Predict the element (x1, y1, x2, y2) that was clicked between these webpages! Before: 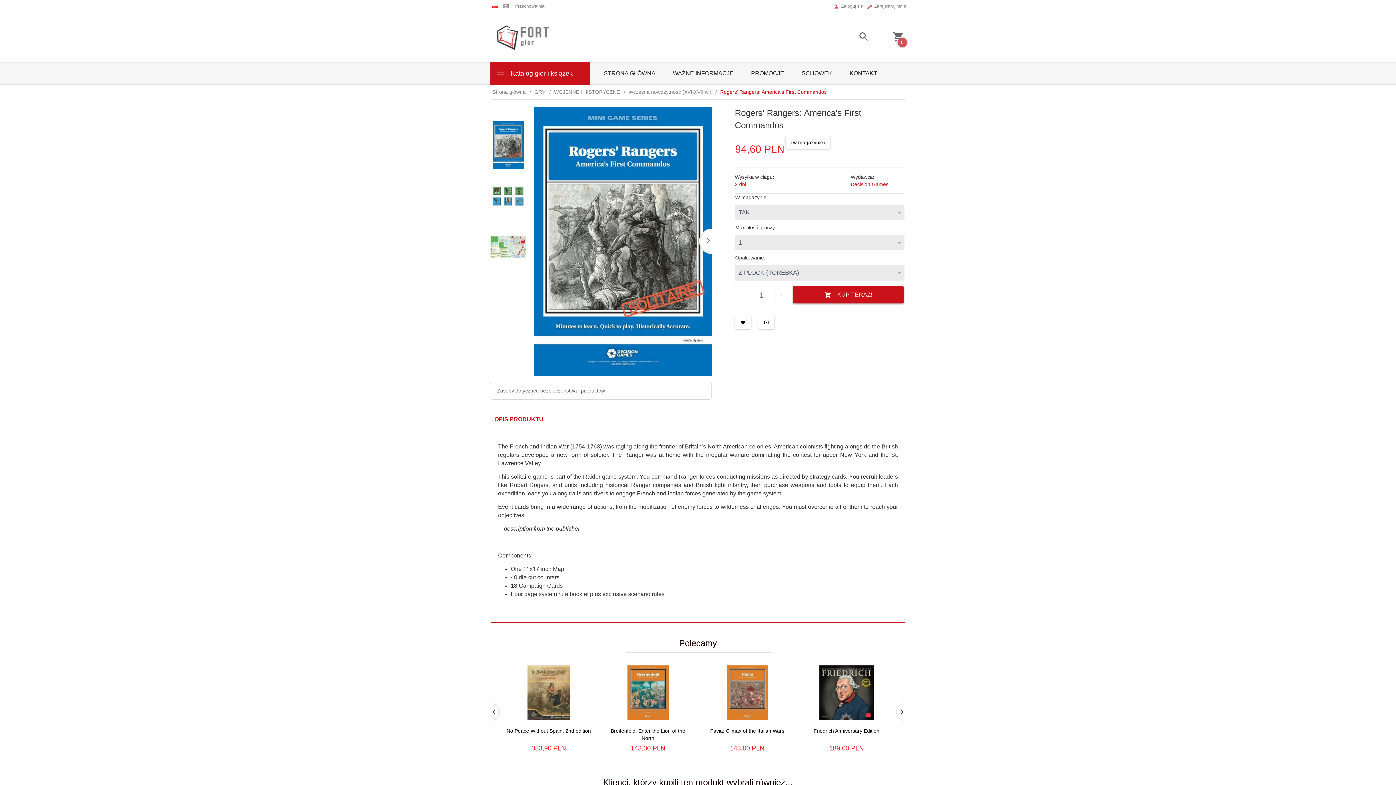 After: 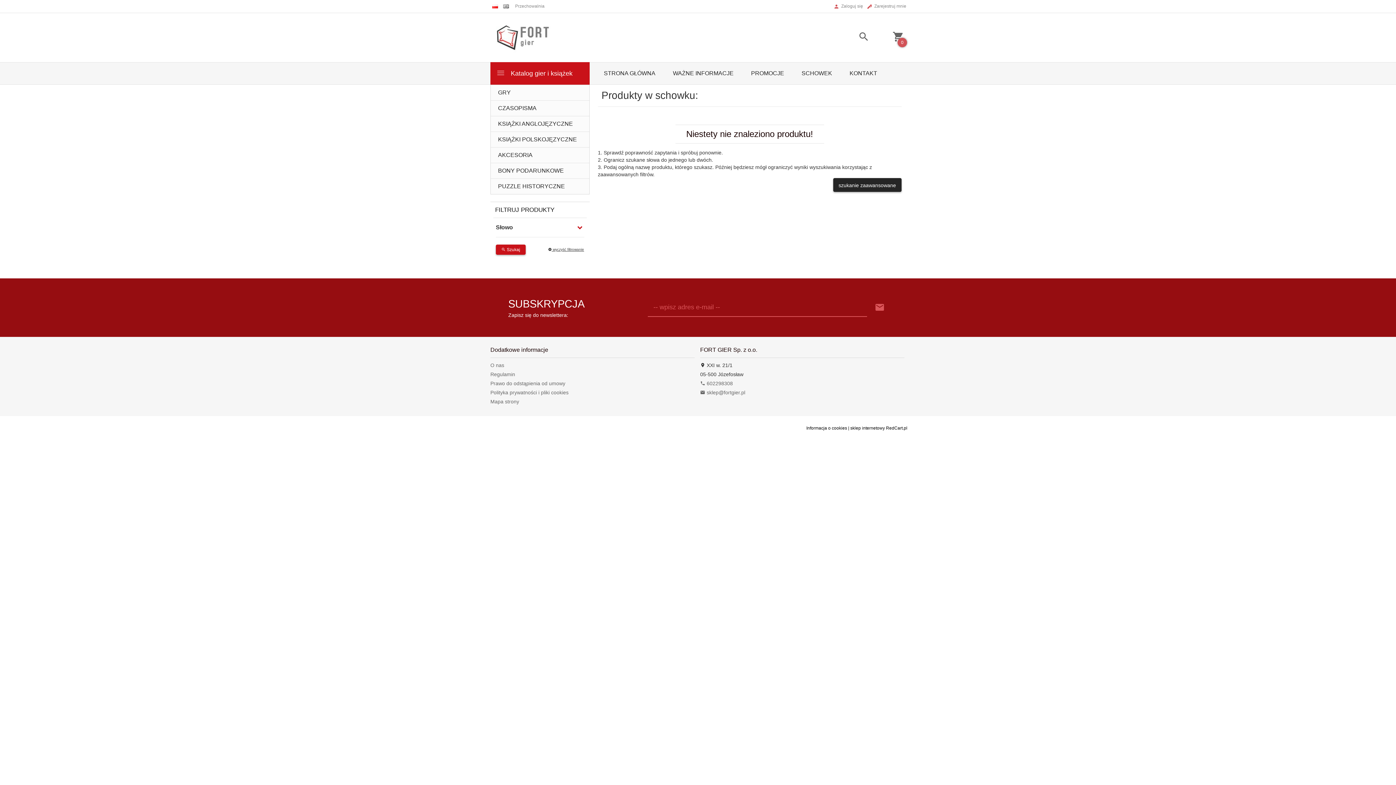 Action: bbox: (793, 62, 841, 84) label: SCHOWEK